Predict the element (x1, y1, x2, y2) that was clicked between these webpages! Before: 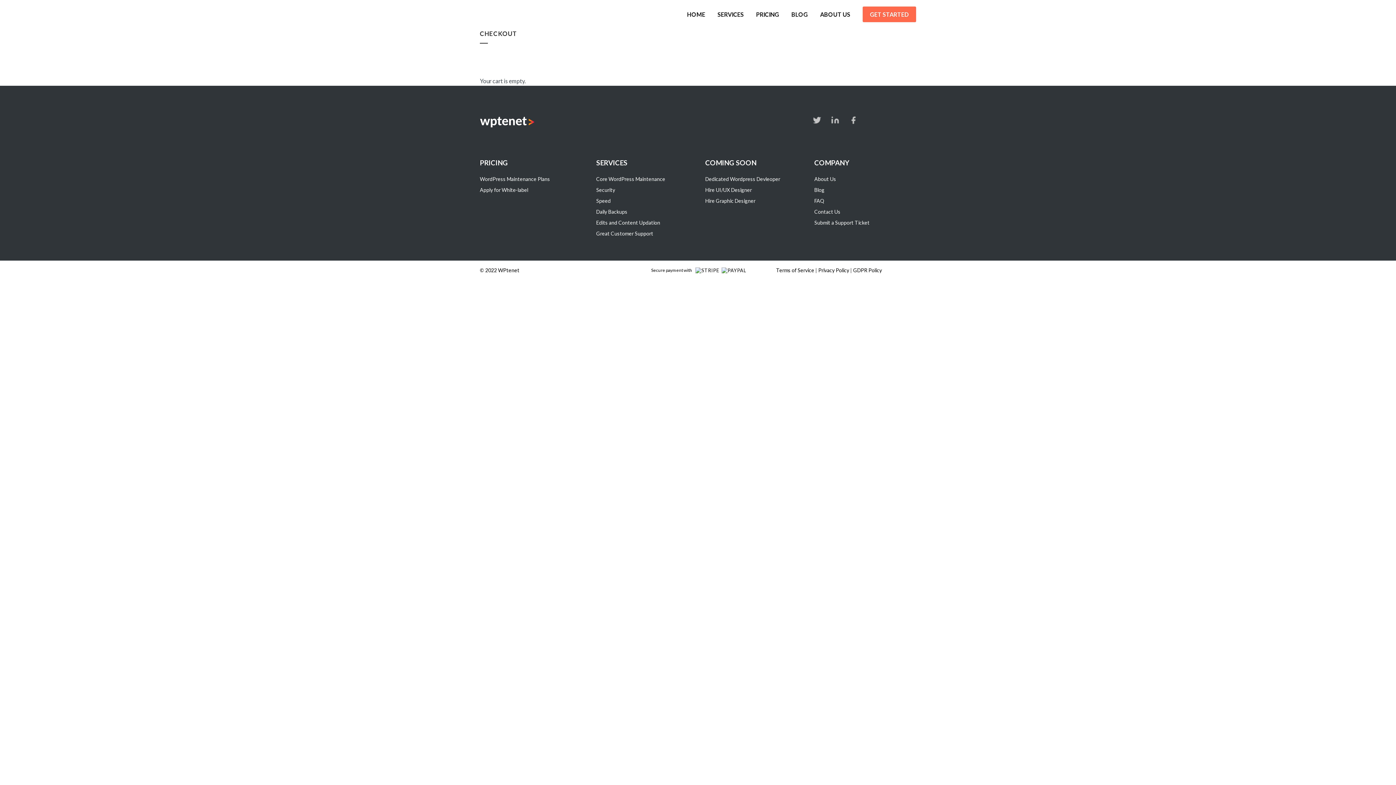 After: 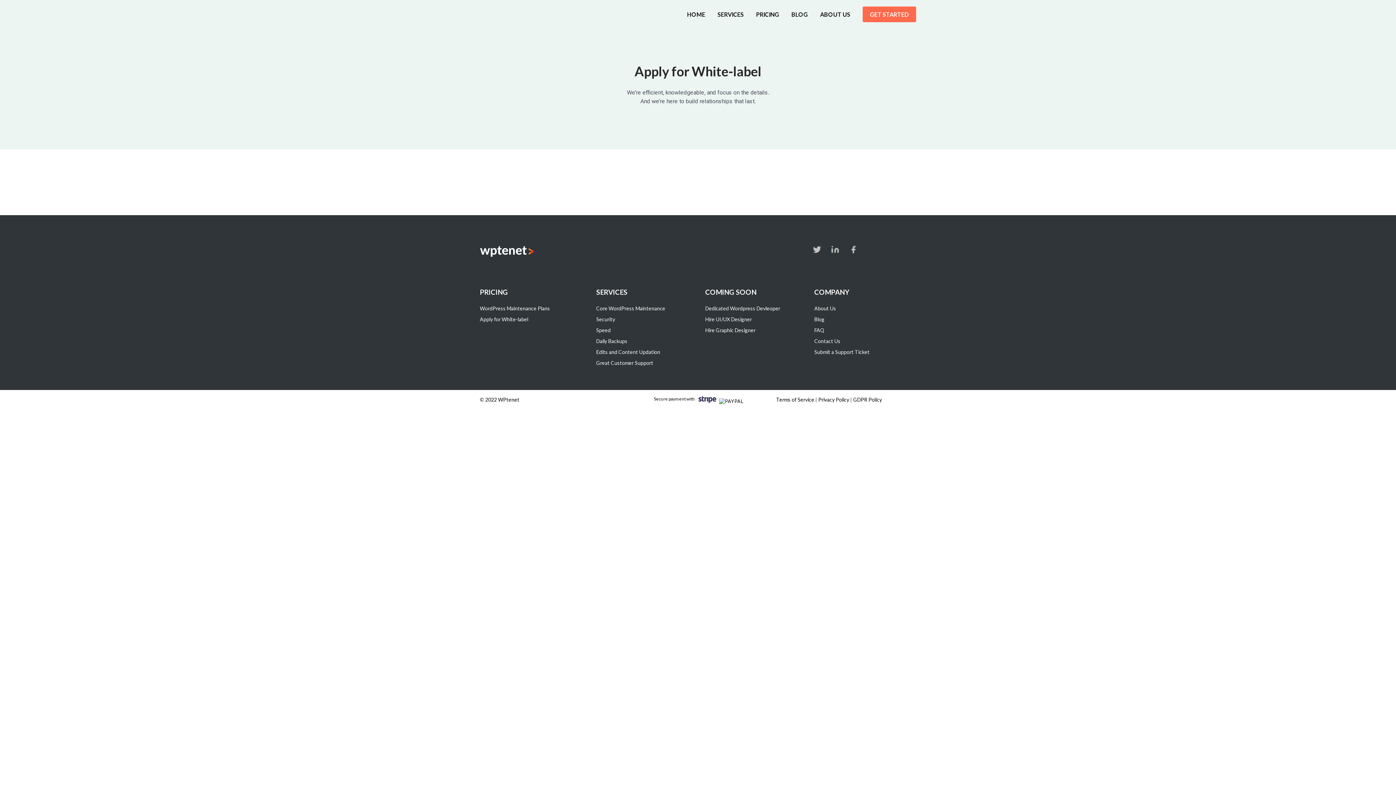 Action: bbox: (480, 187, 528, 192) label: Apply for White-label